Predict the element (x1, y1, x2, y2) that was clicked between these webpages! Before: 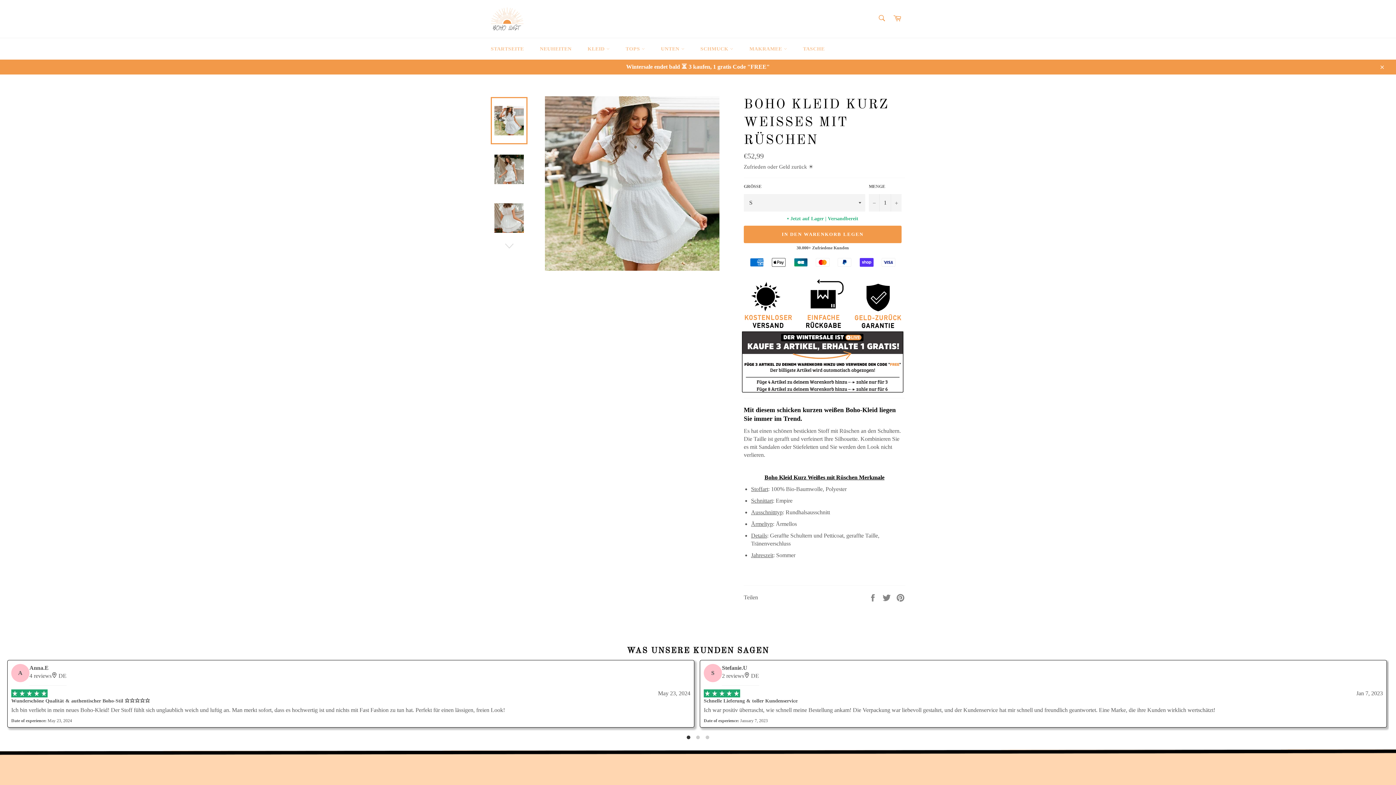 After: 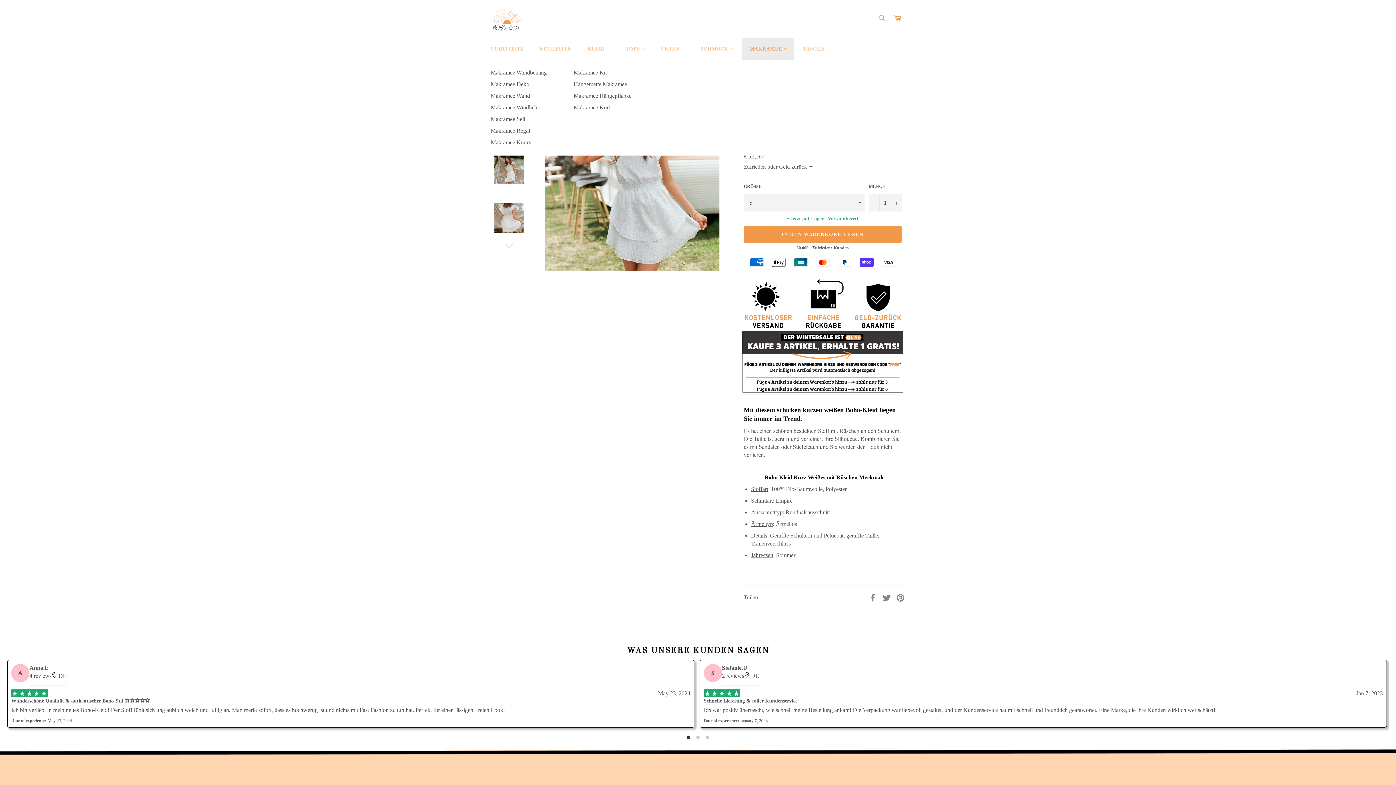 Action: label: MAKRAMEE  bbox: (742, 38, 794, 59)